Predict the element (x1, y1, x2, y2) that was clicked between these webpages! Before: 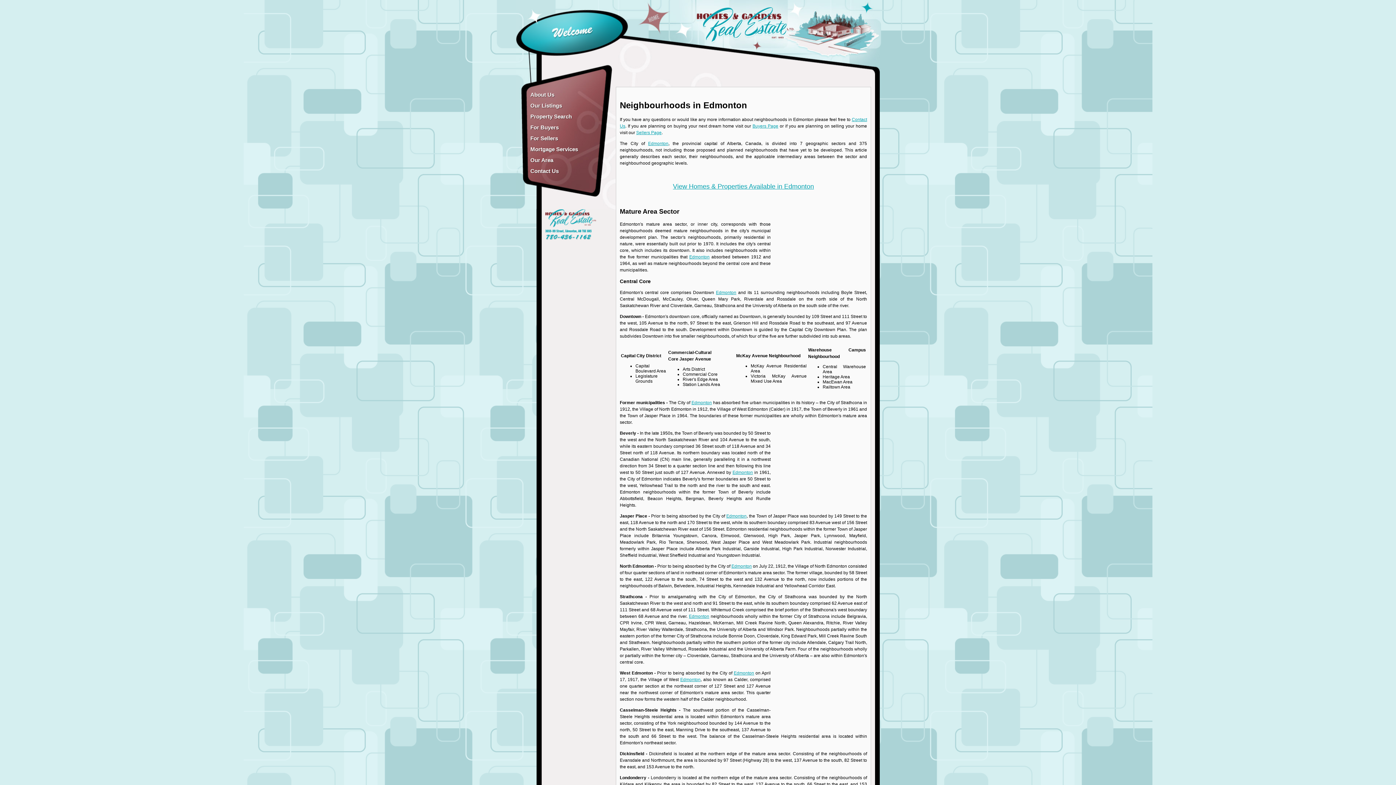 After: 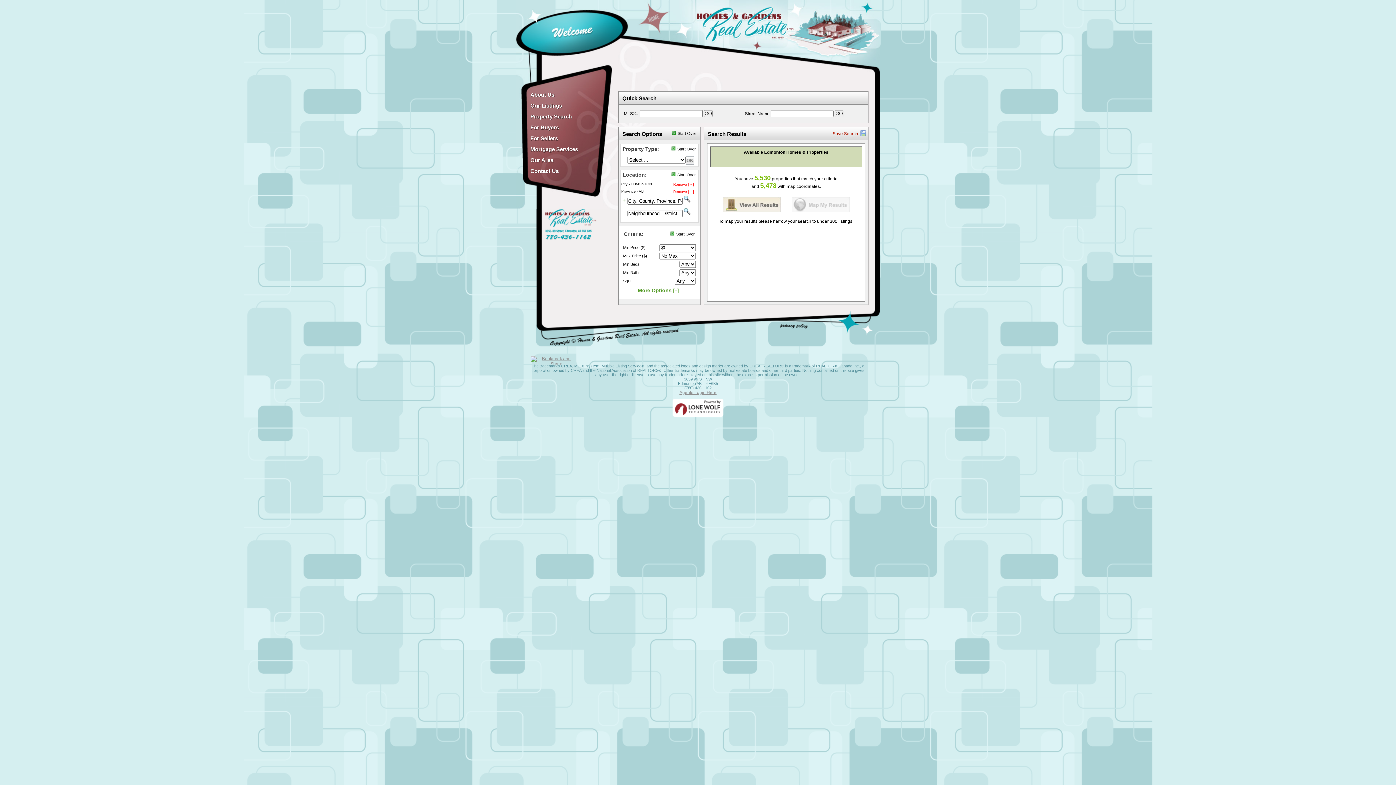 Action: label: Edmonton bbox: (689, 614, 709, 619)